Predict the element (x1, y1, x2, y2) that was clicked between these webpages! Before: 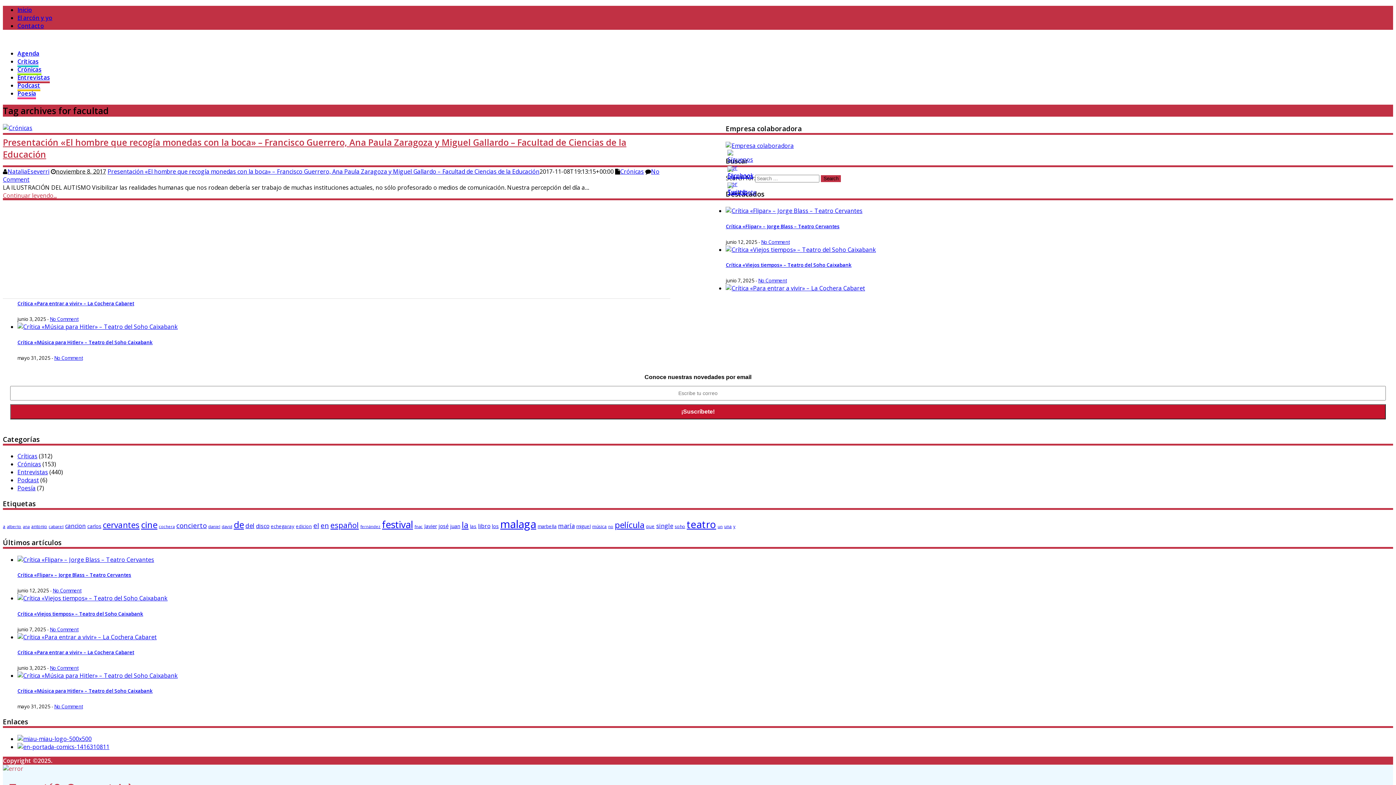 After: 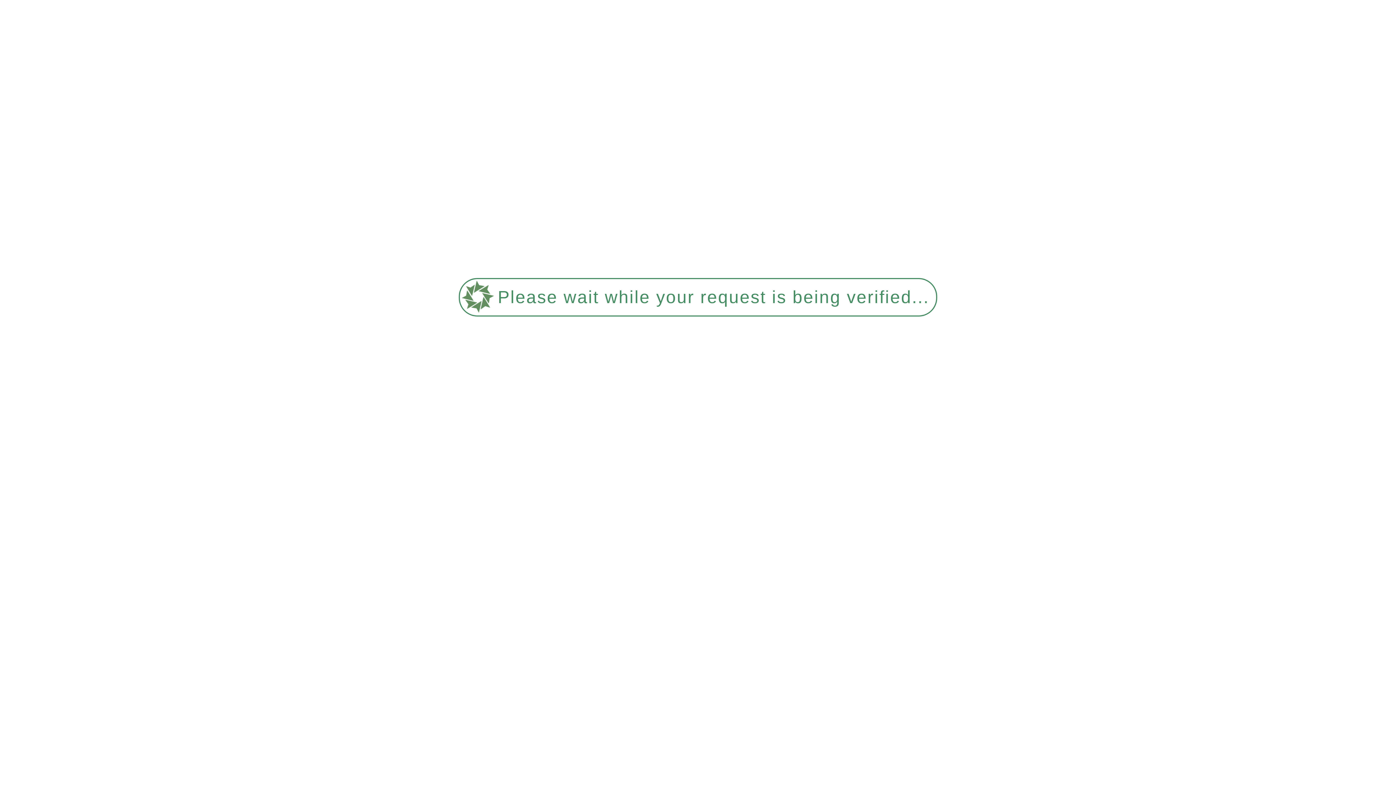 Action: bbox: (17, 672, 177, 680)